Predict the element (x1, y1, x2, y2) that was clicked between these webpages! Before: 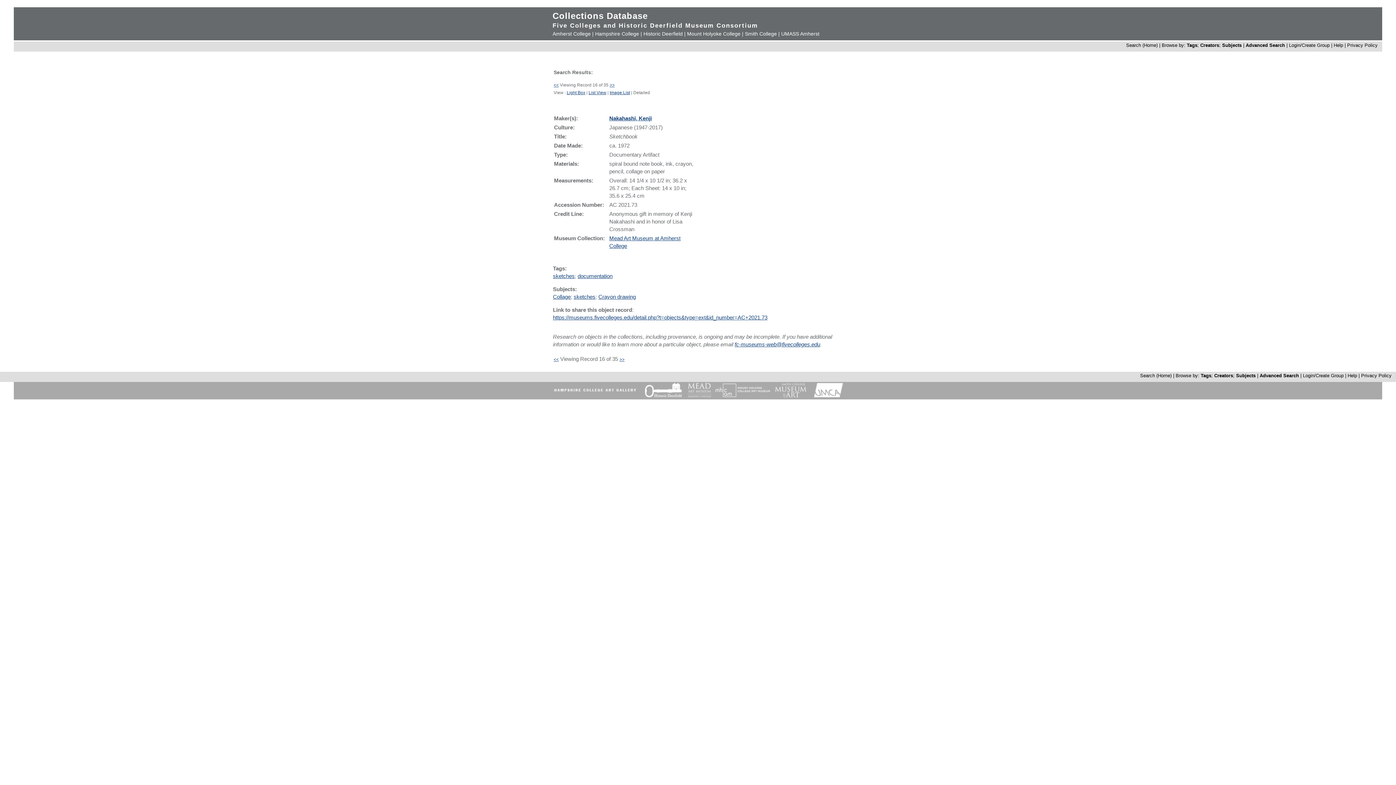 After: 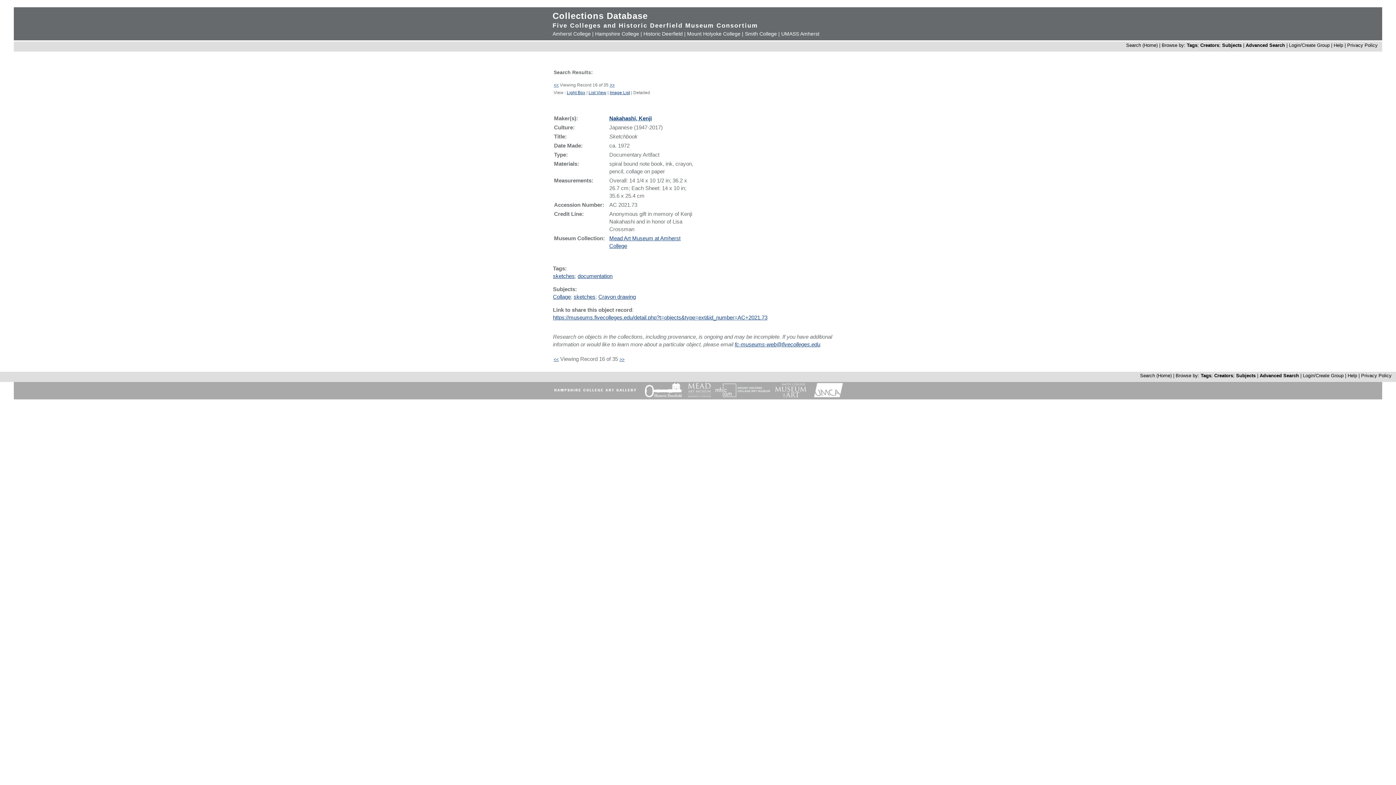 Action: bbox: (772, 393, 809, 399)